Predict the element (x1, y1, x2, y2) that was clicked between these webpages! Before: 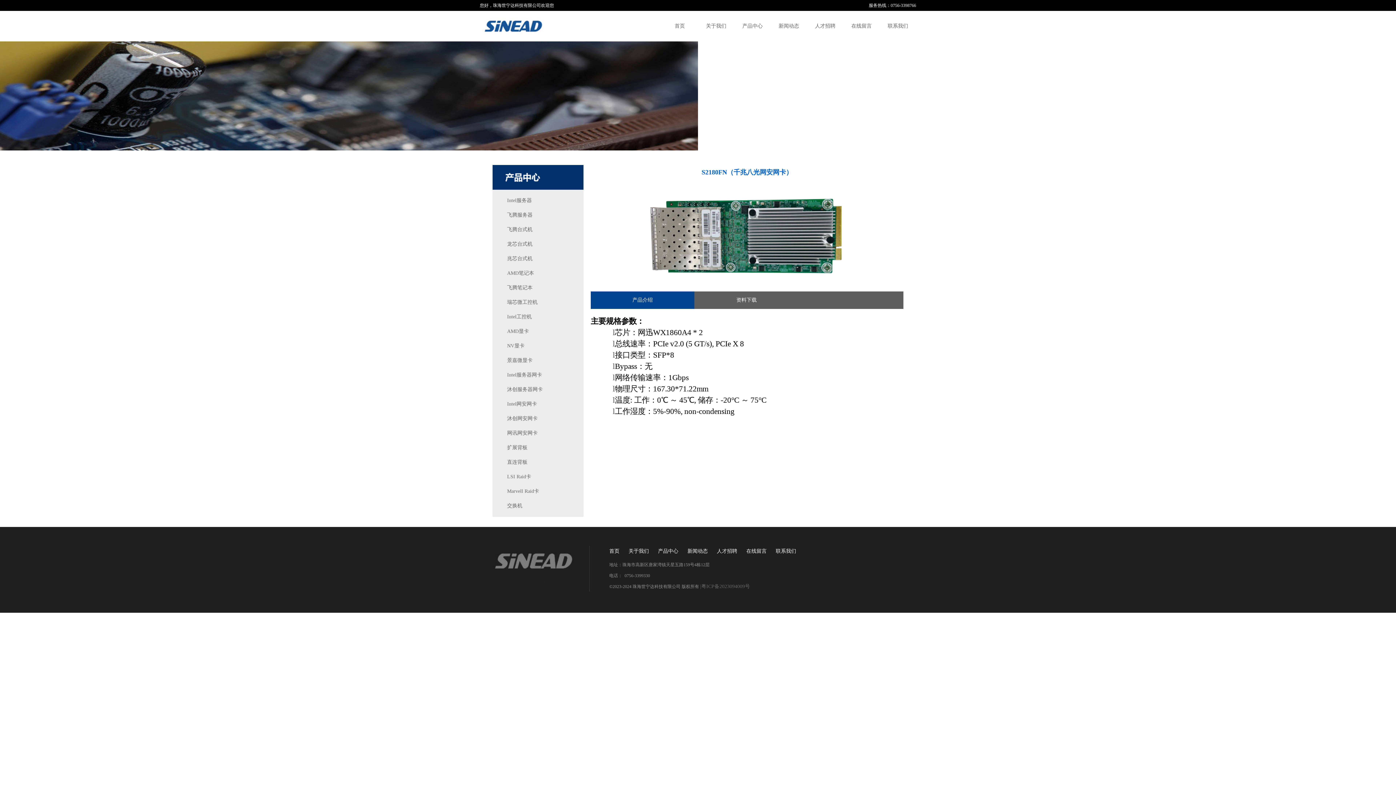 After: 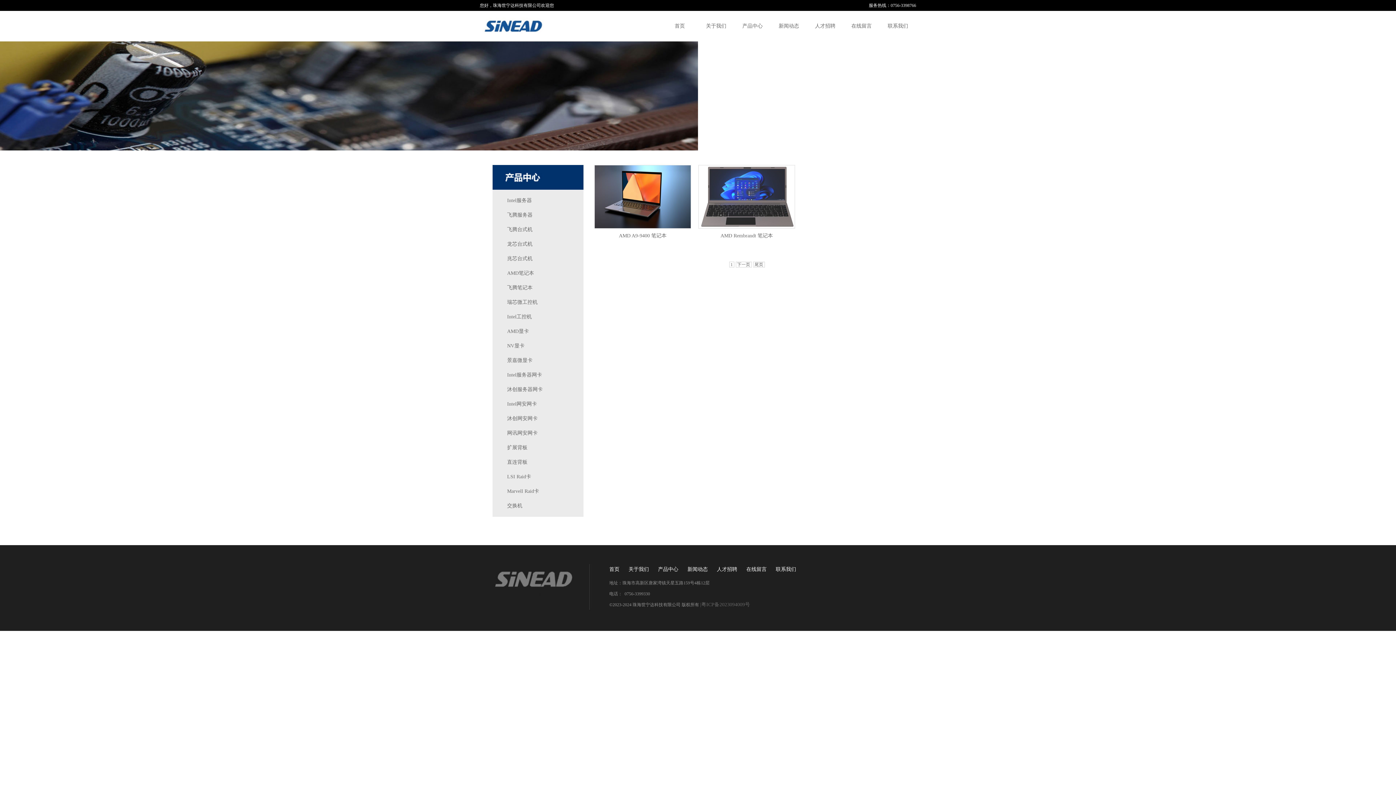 Action: bbox: (507, 270, 534, 276) label: AMD笔记本